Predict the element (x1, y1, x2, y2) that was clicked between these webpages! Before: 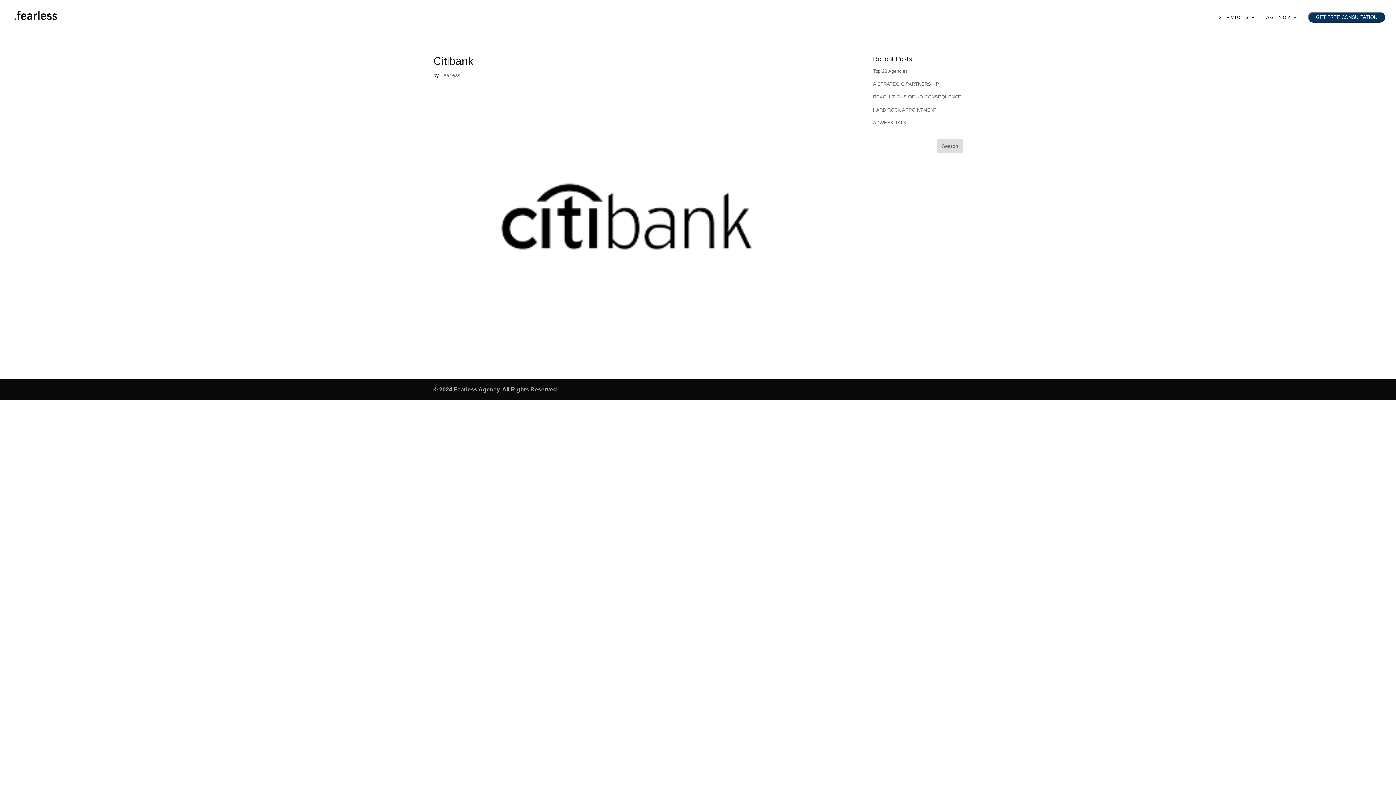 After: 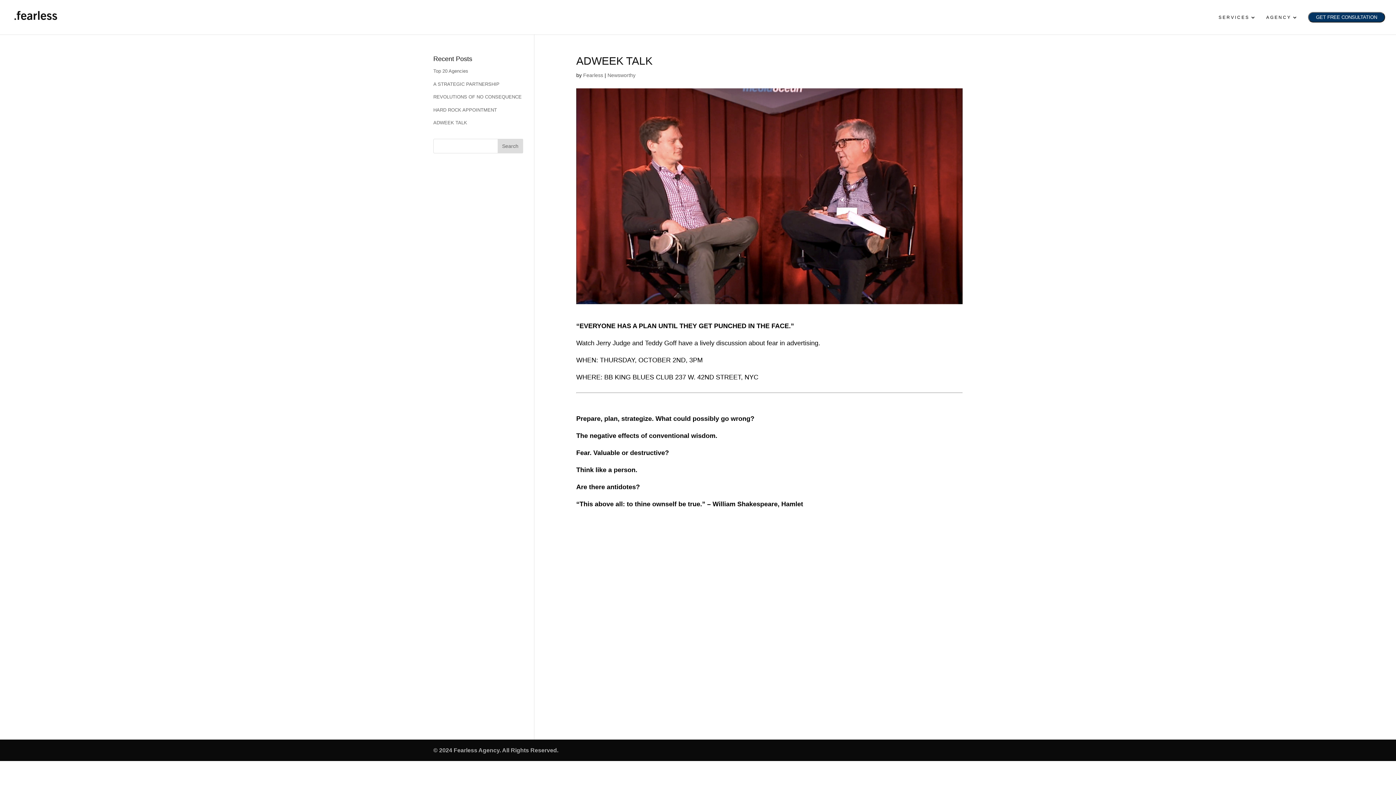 Action: bbox: (873, 120, 907, 125) label: ADWEEK TALK